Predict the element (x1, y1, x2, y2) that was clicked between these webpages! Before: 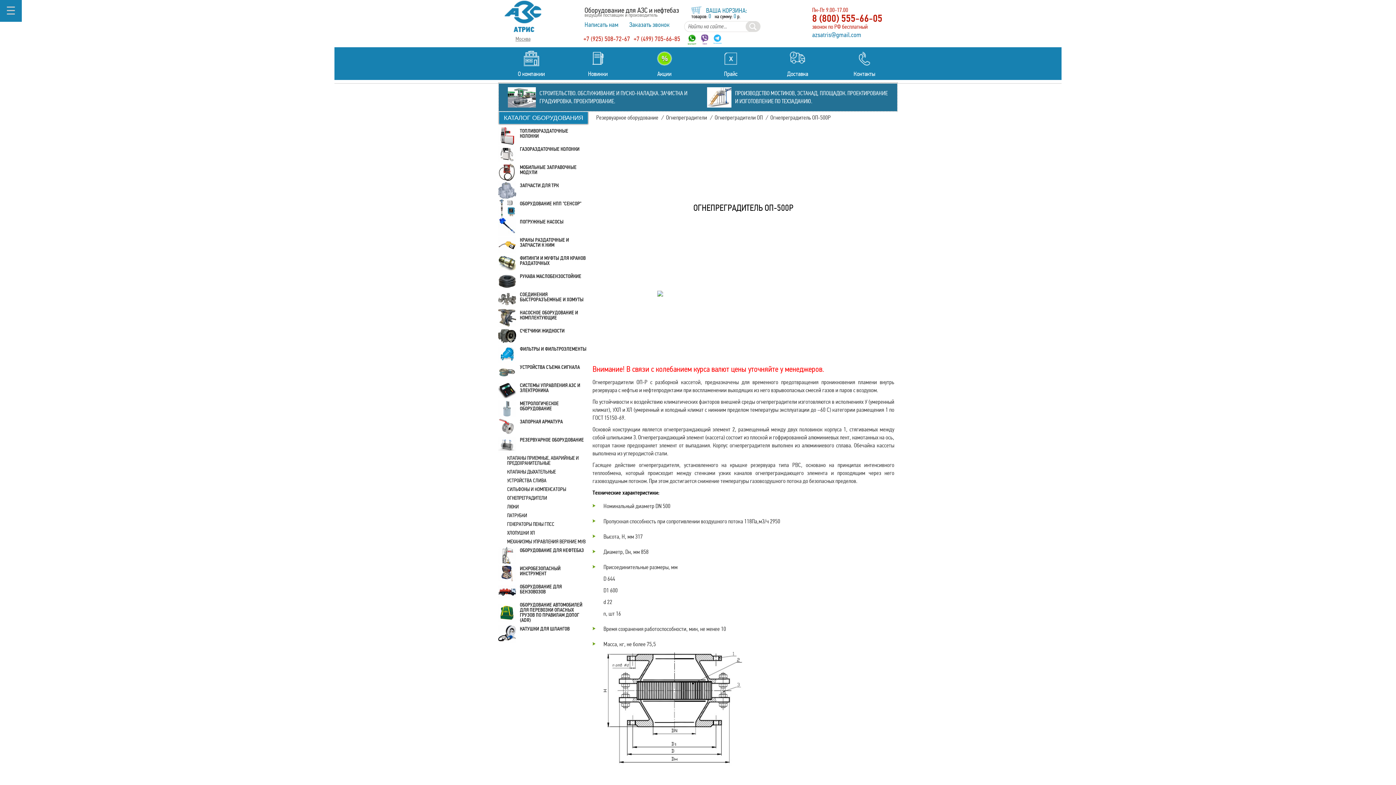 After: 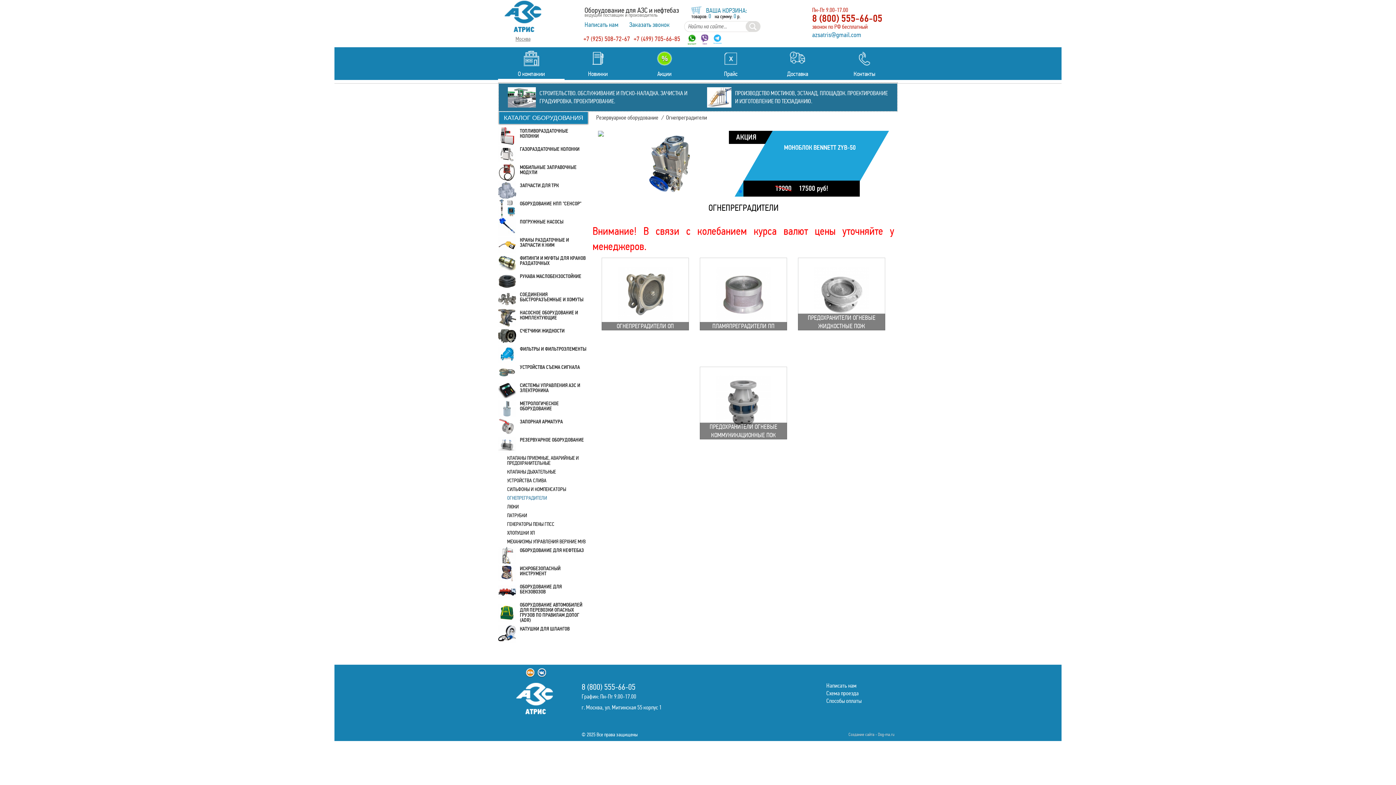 Action: label: ОГНЕПРЕГРАДИТЕЛИ bbox: (507, 495, 547, 501)